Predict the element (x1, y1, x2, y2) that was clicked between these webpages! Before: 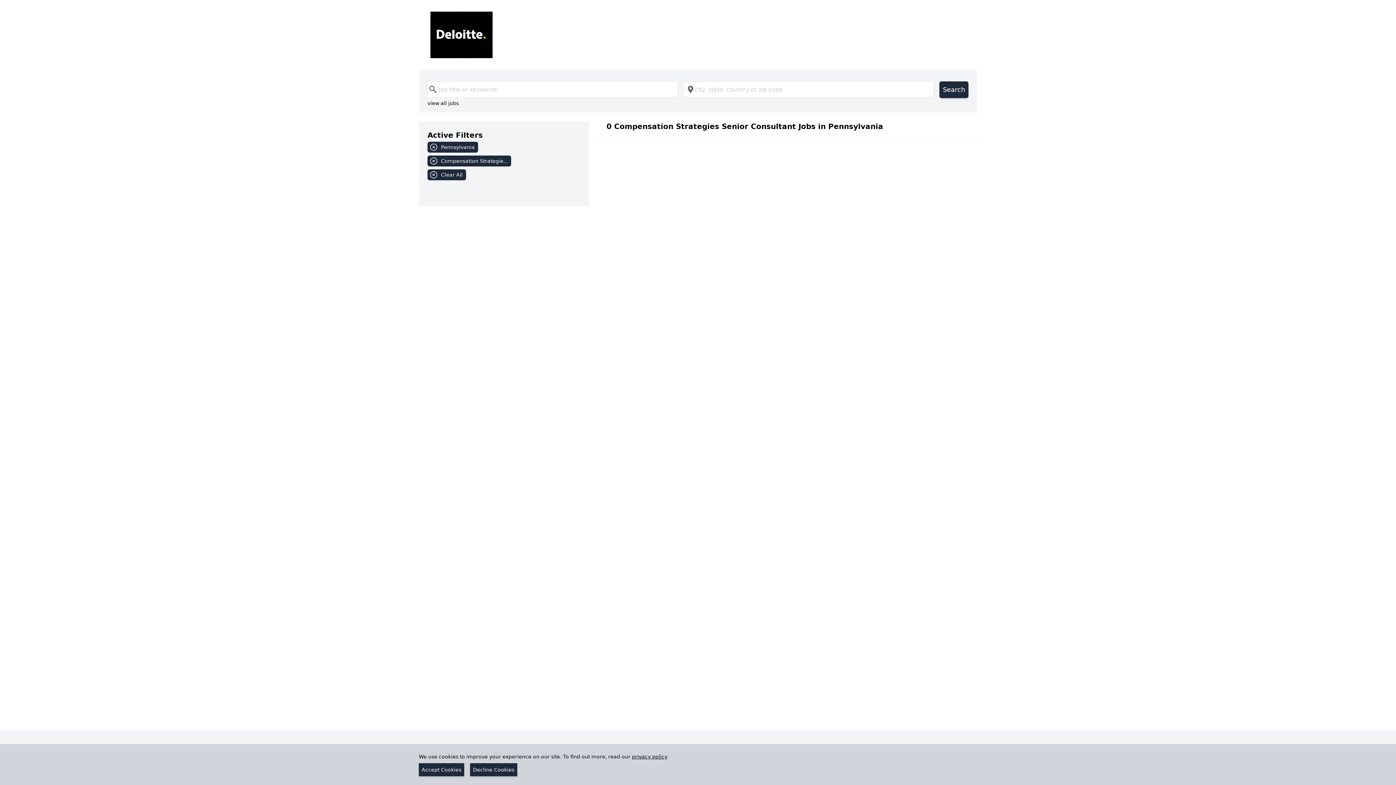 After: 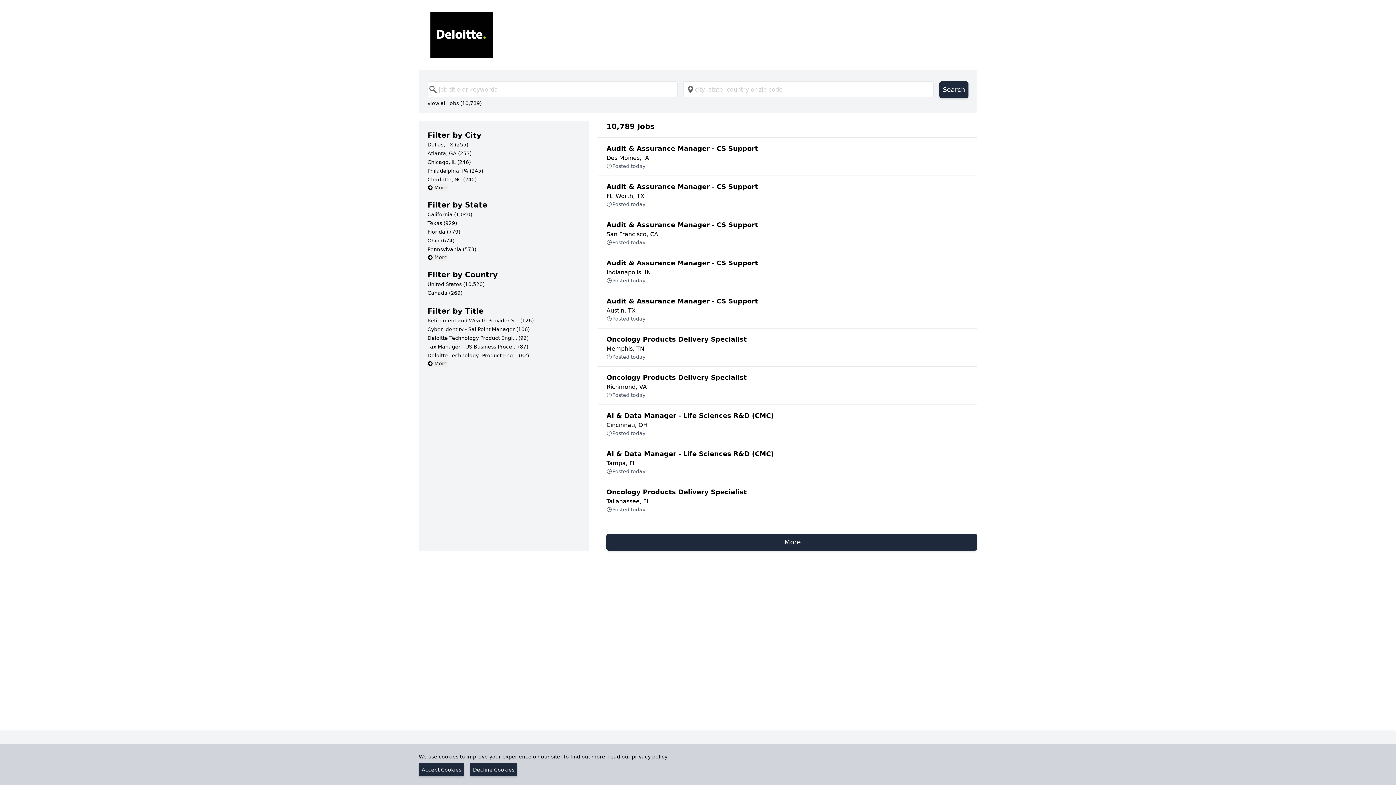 Action: label: Clear All bbox: (427, 169, 580, 183)